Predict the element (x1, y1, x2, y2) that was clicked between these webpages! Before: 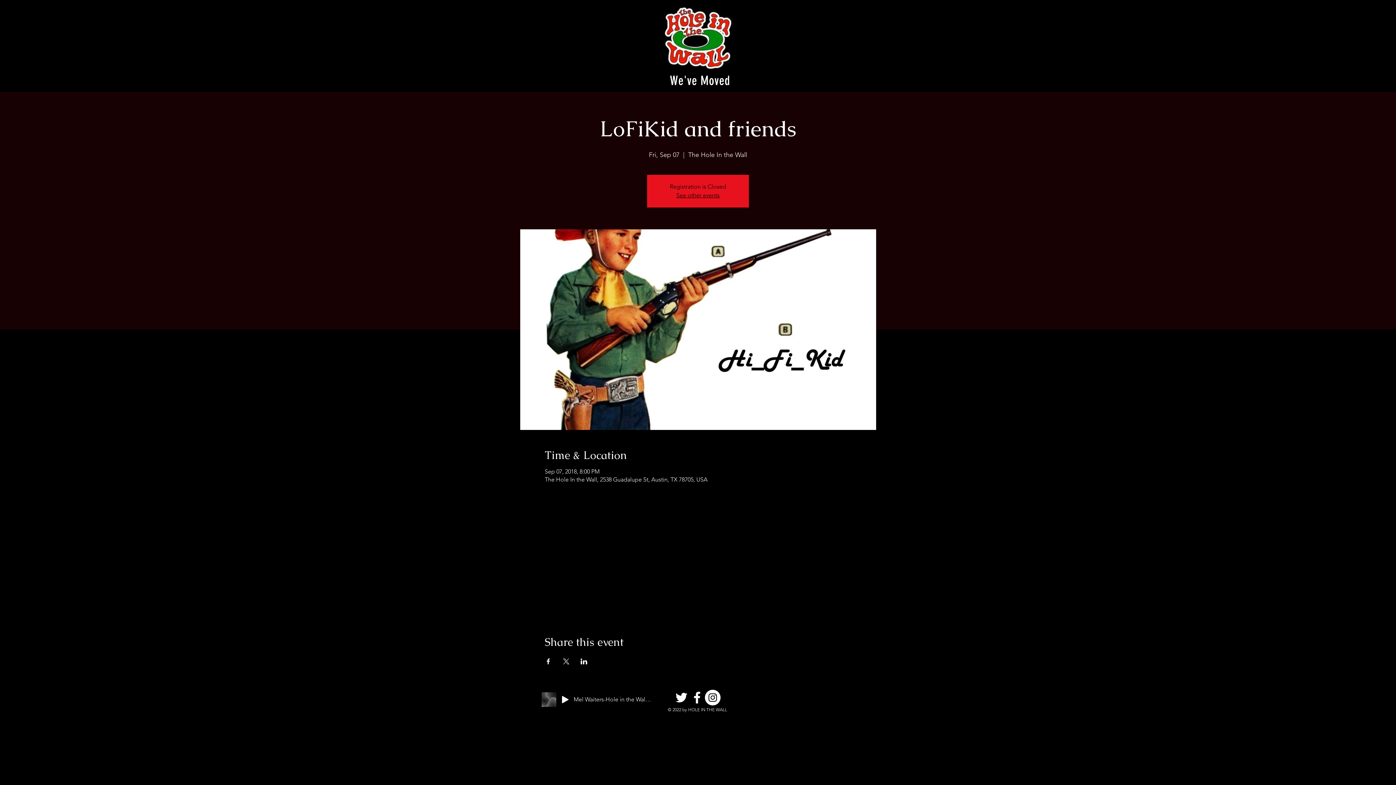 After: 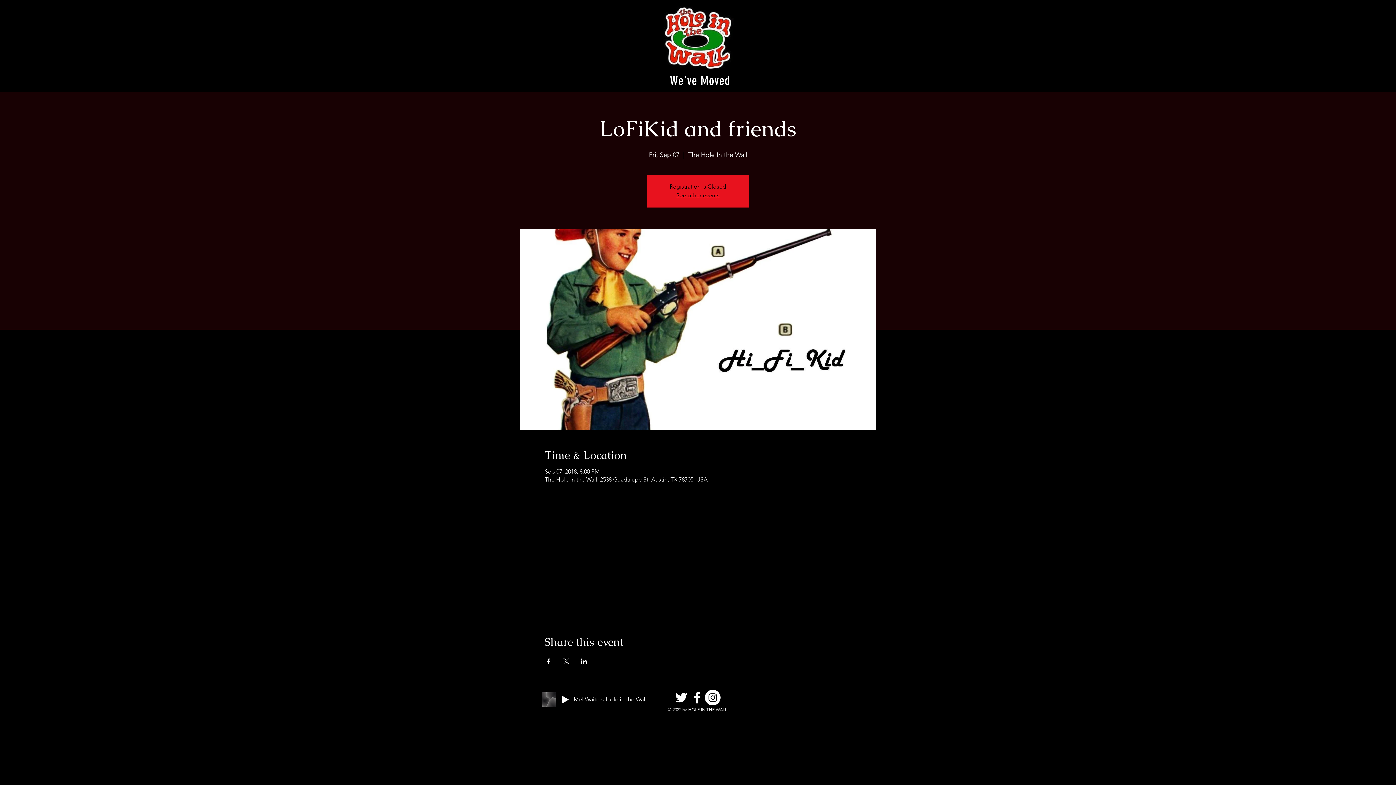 Action: label: Facebook bbox: (689, 690, 705, 705)